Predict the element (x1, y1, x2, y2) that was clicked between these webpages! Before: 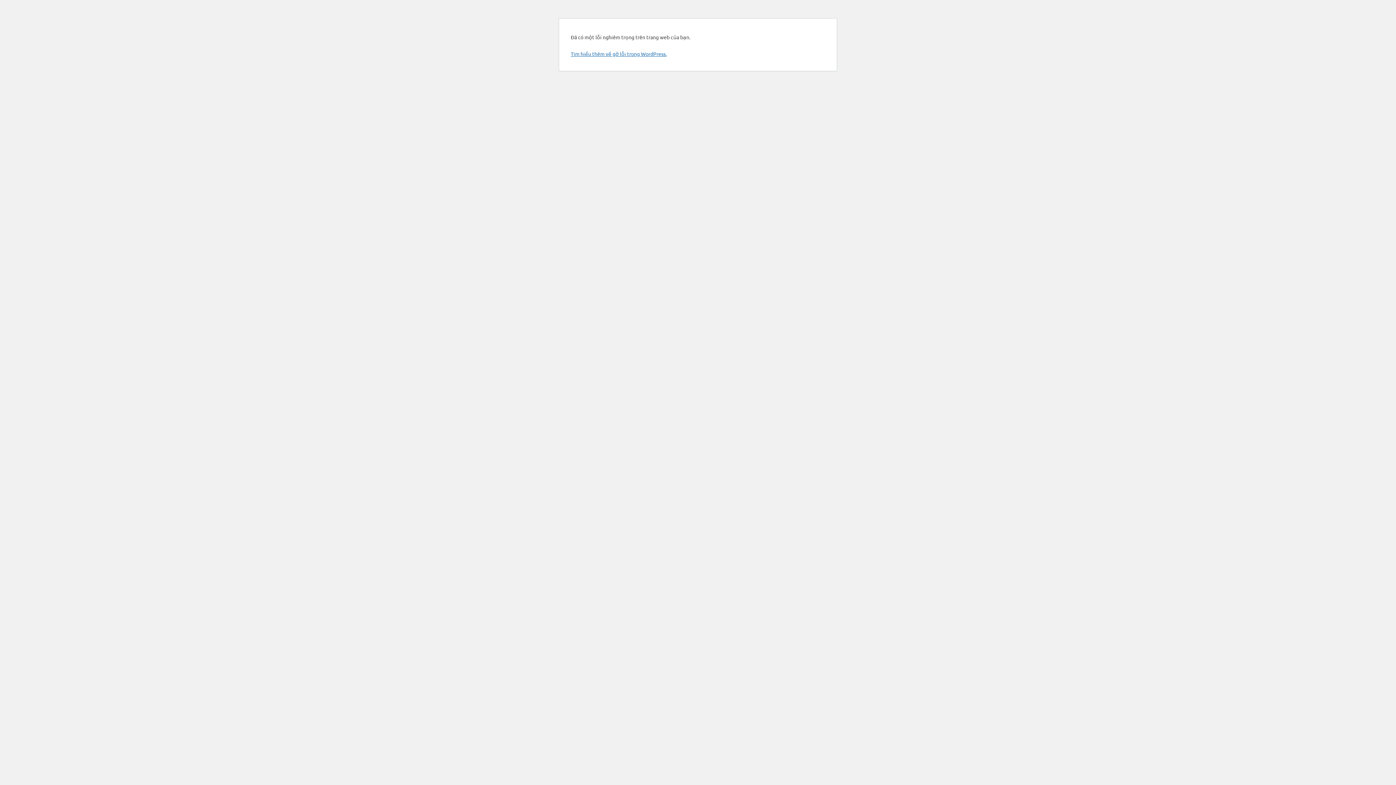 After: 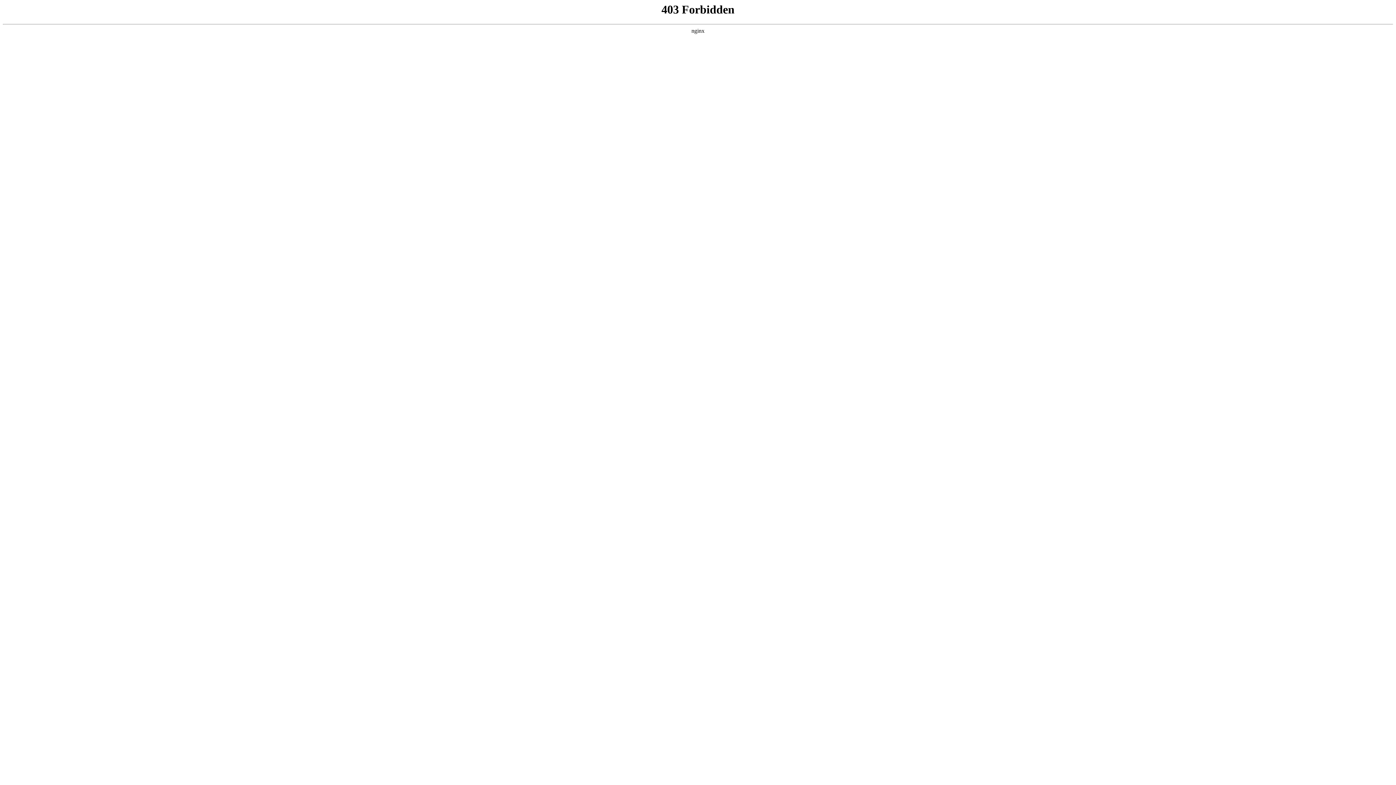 Action: bbox: (570, 50, 666, 57) label: Tìm hiểu thêm về gỡ lỗi trong WordPress.